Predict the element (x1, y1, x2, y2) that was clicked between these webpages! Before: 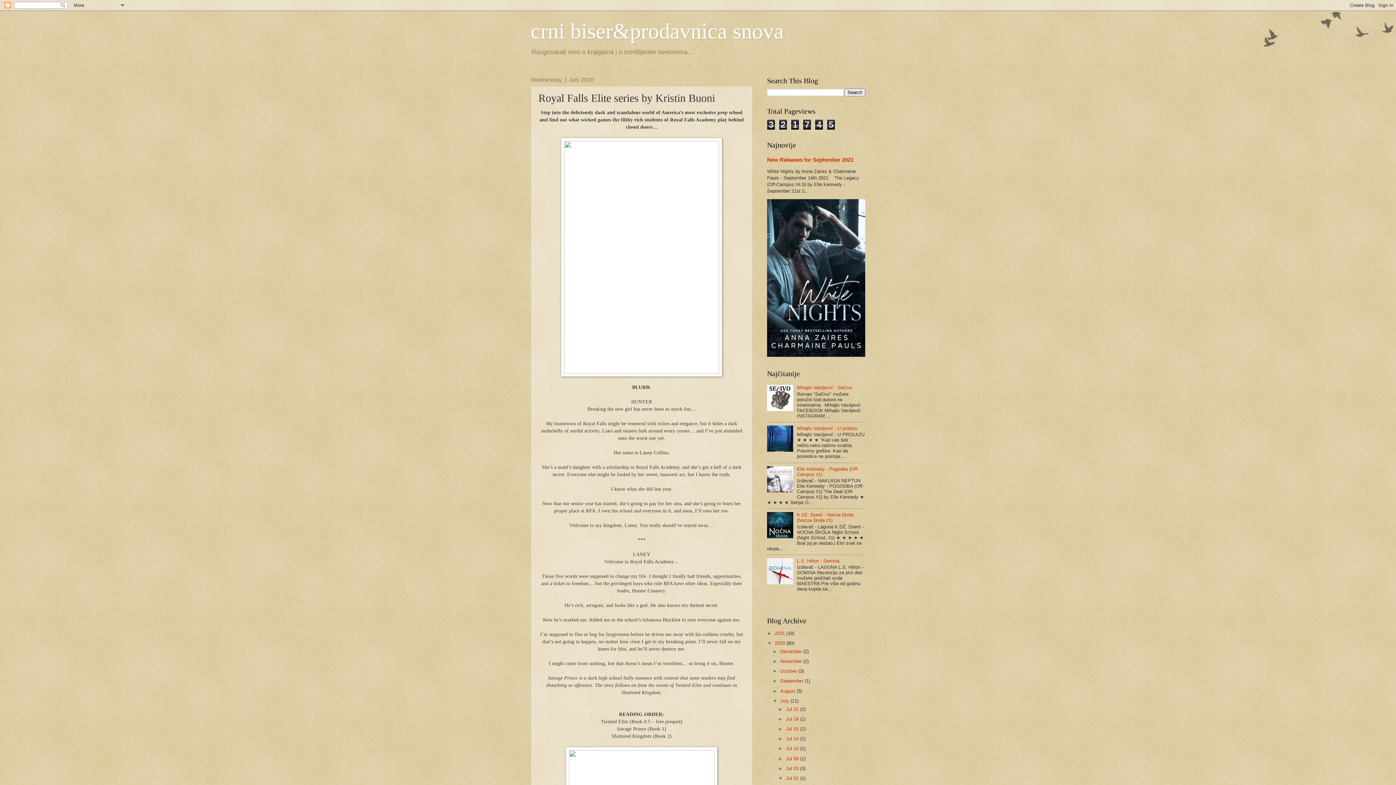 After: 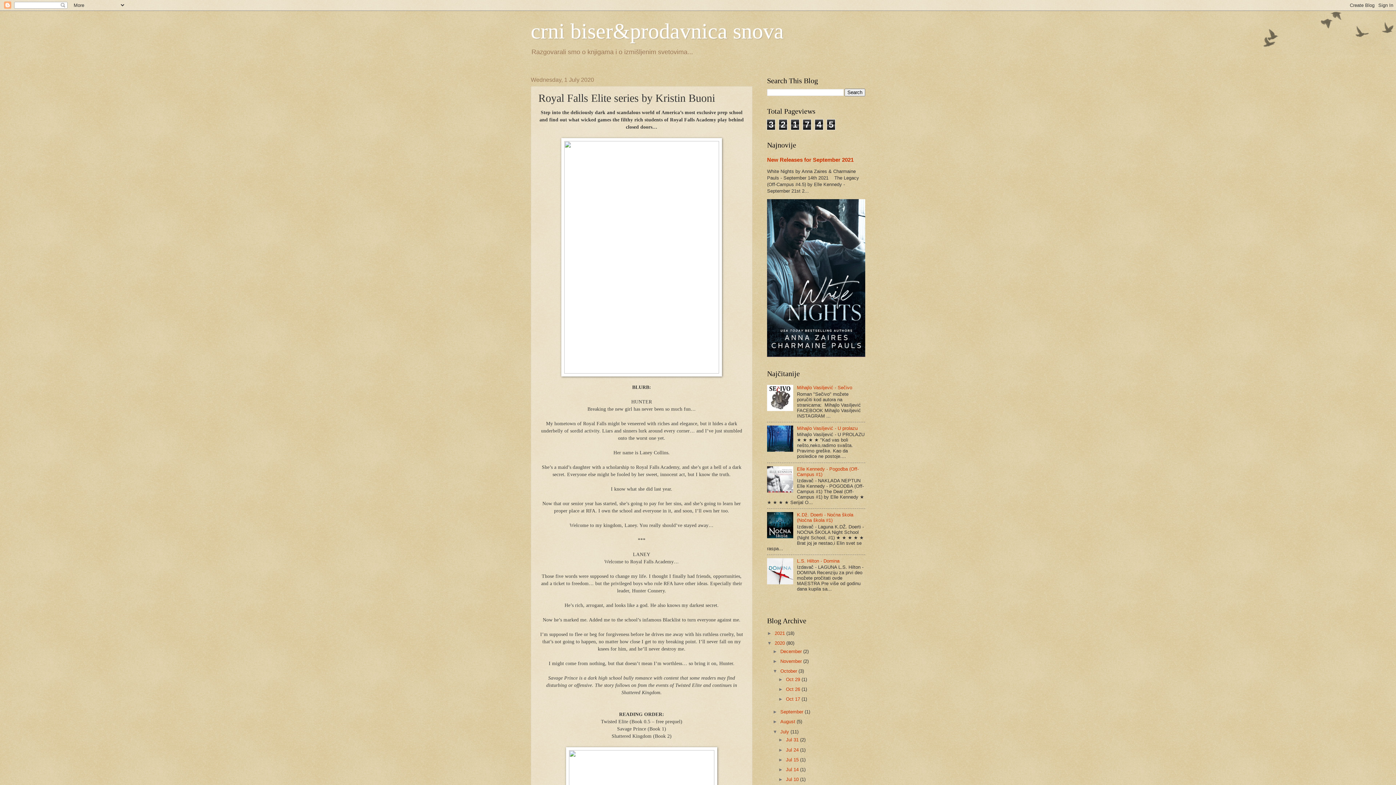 Action: bbox: (772, 668, 780, 674) label: ►  